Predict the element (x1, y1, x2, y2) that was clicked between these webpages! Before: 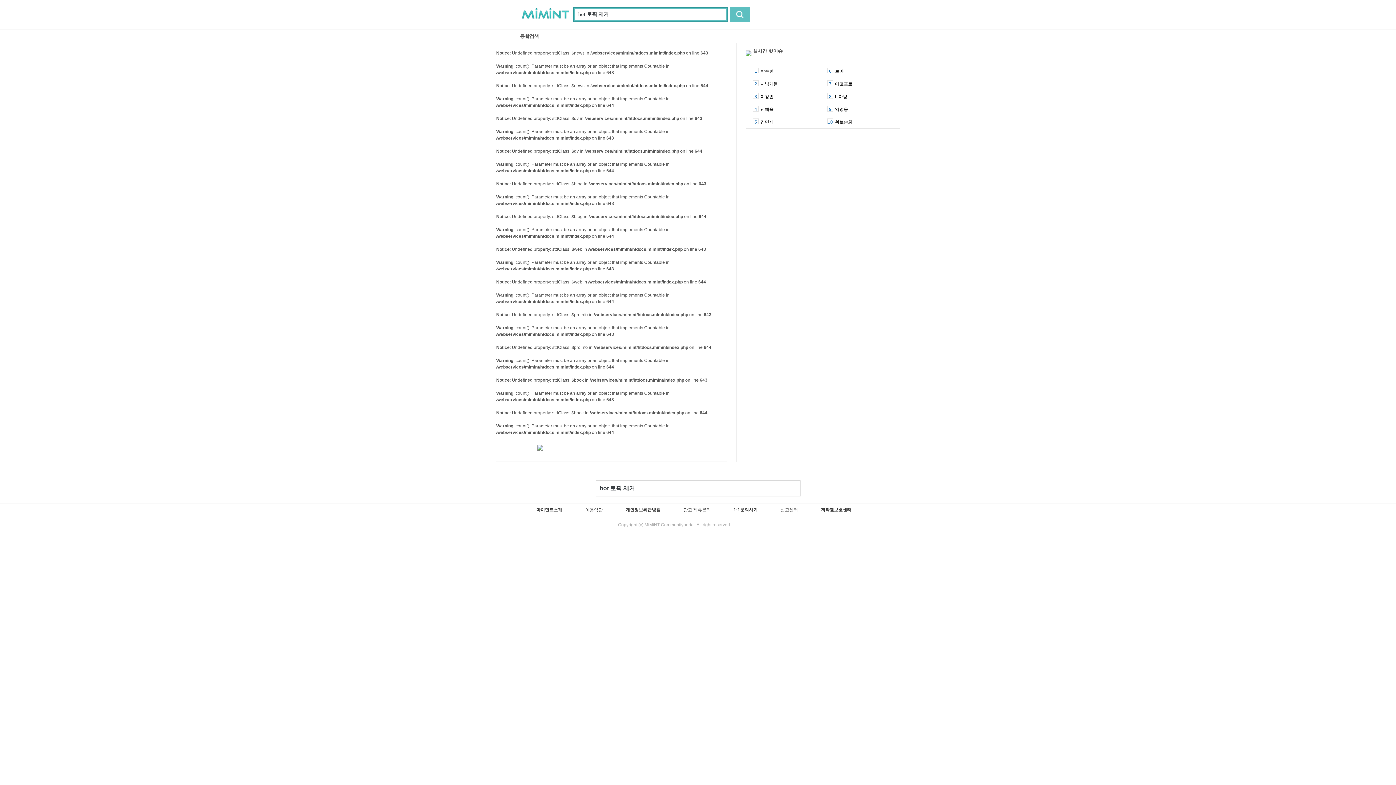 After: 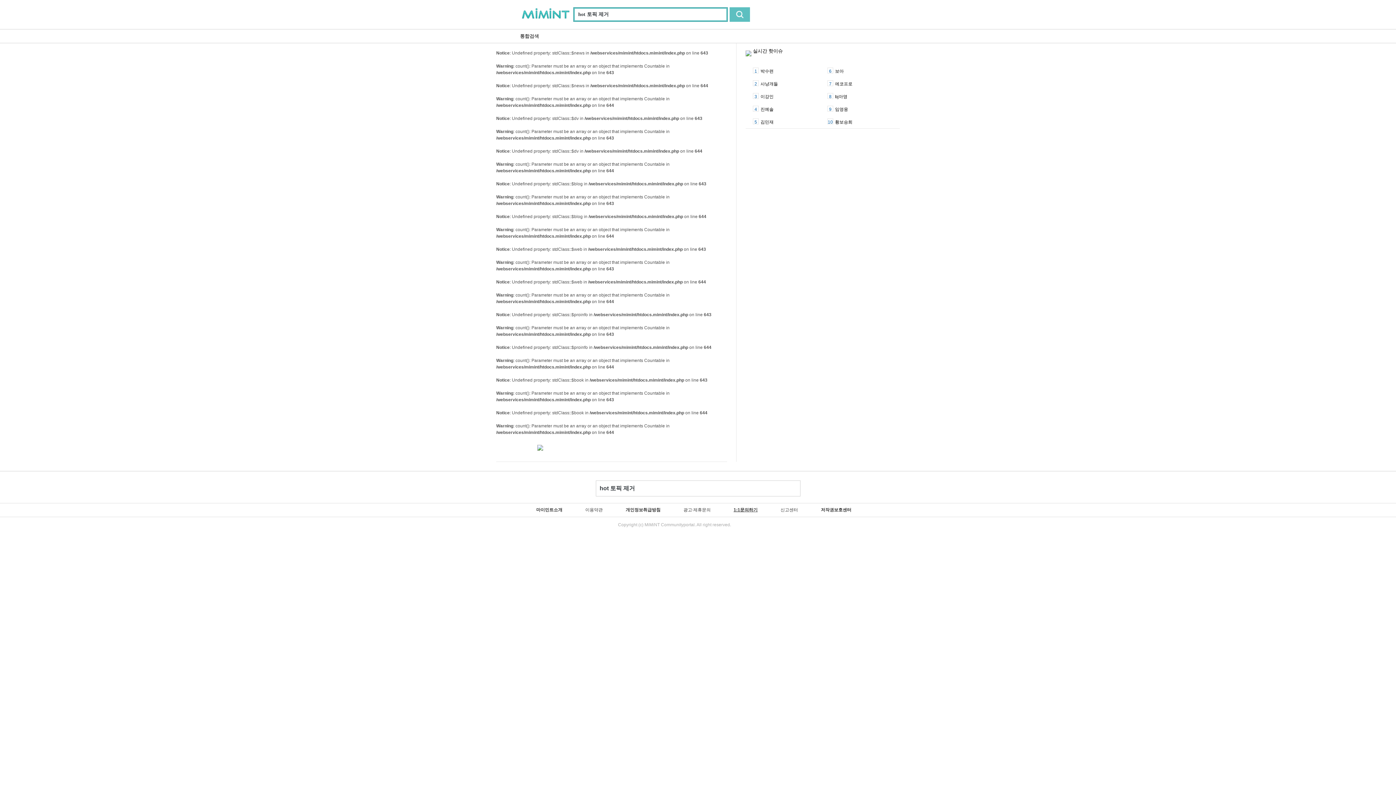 Action: label: 1:1문의하기 bbox: (733, 507, 757, 512)